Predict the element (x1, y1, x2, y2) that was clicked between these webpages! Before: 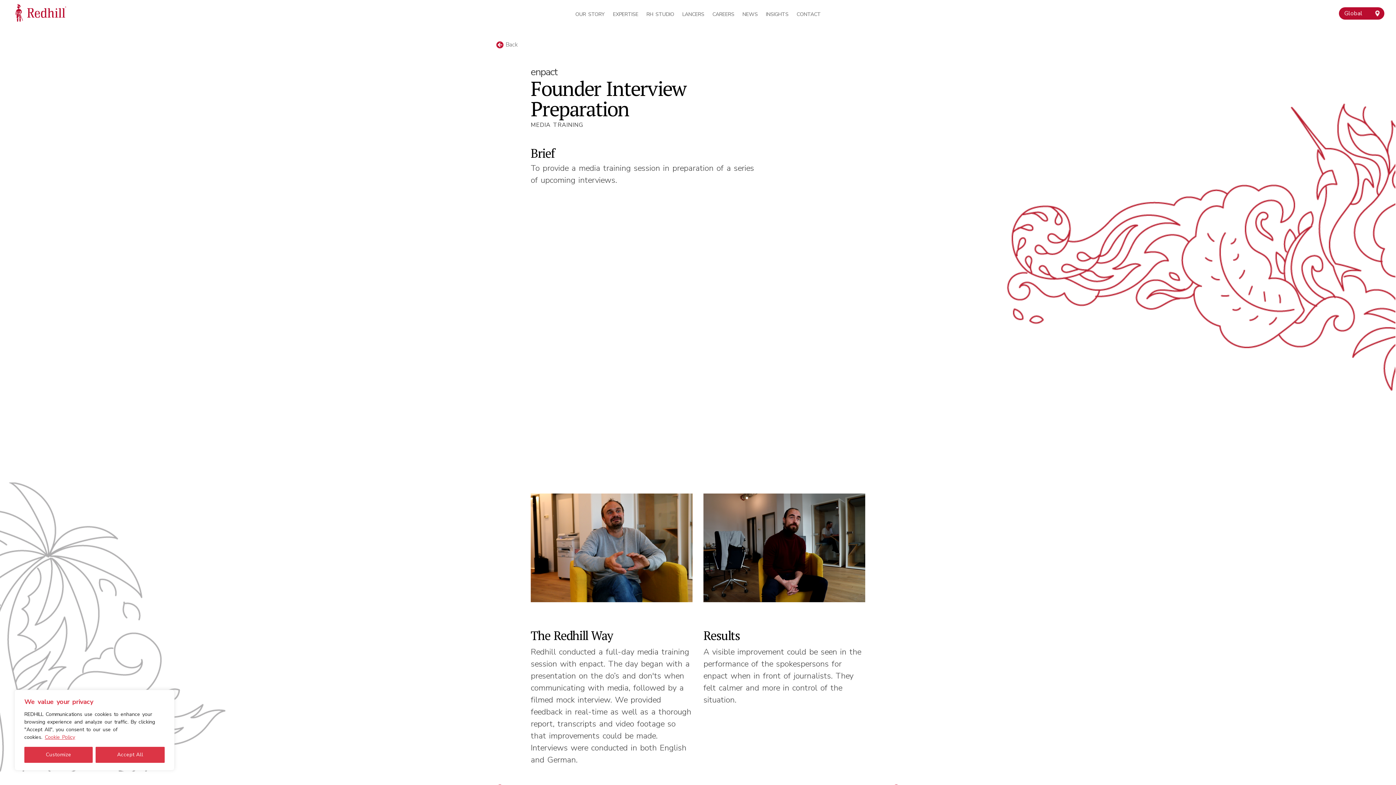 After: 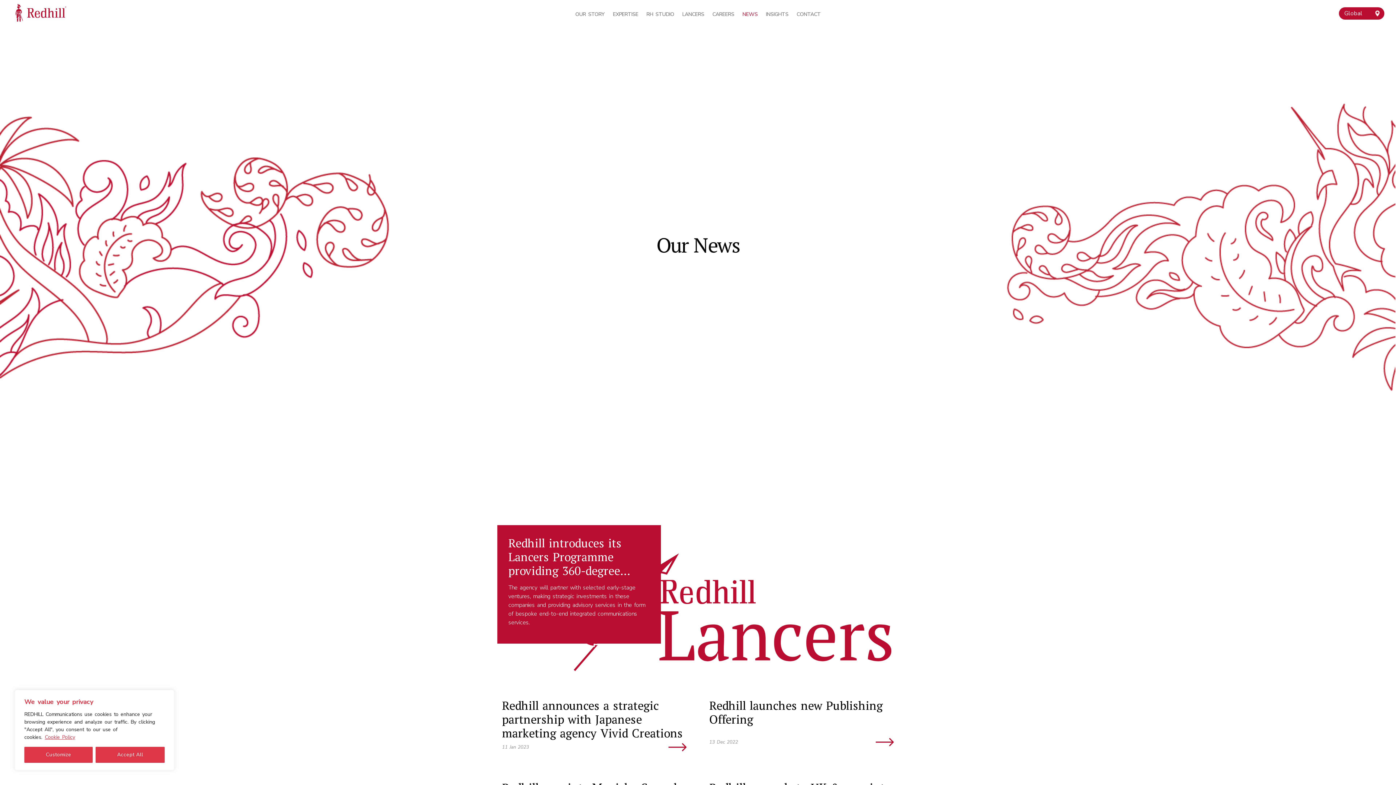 Action: bbox: (742, 10, 757, 17) label: NEWS